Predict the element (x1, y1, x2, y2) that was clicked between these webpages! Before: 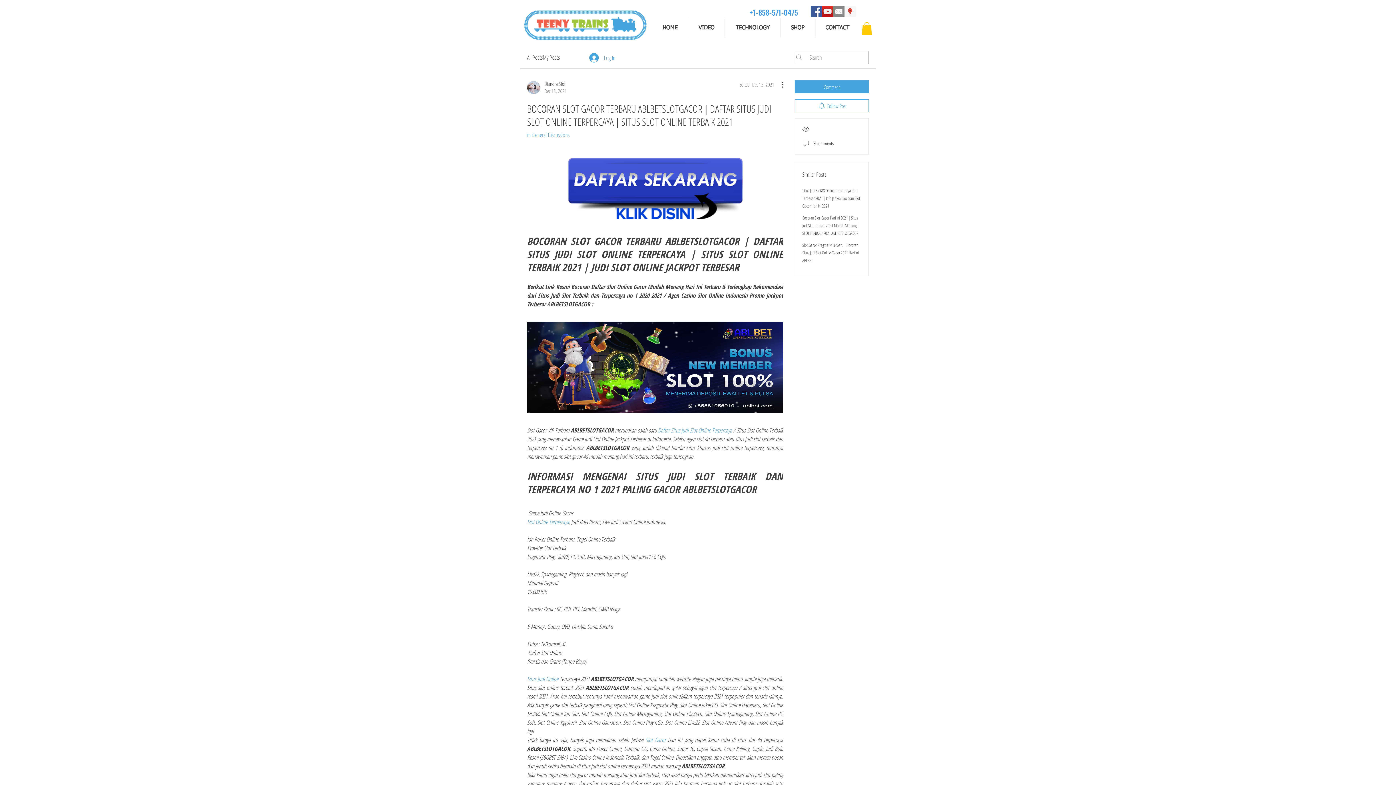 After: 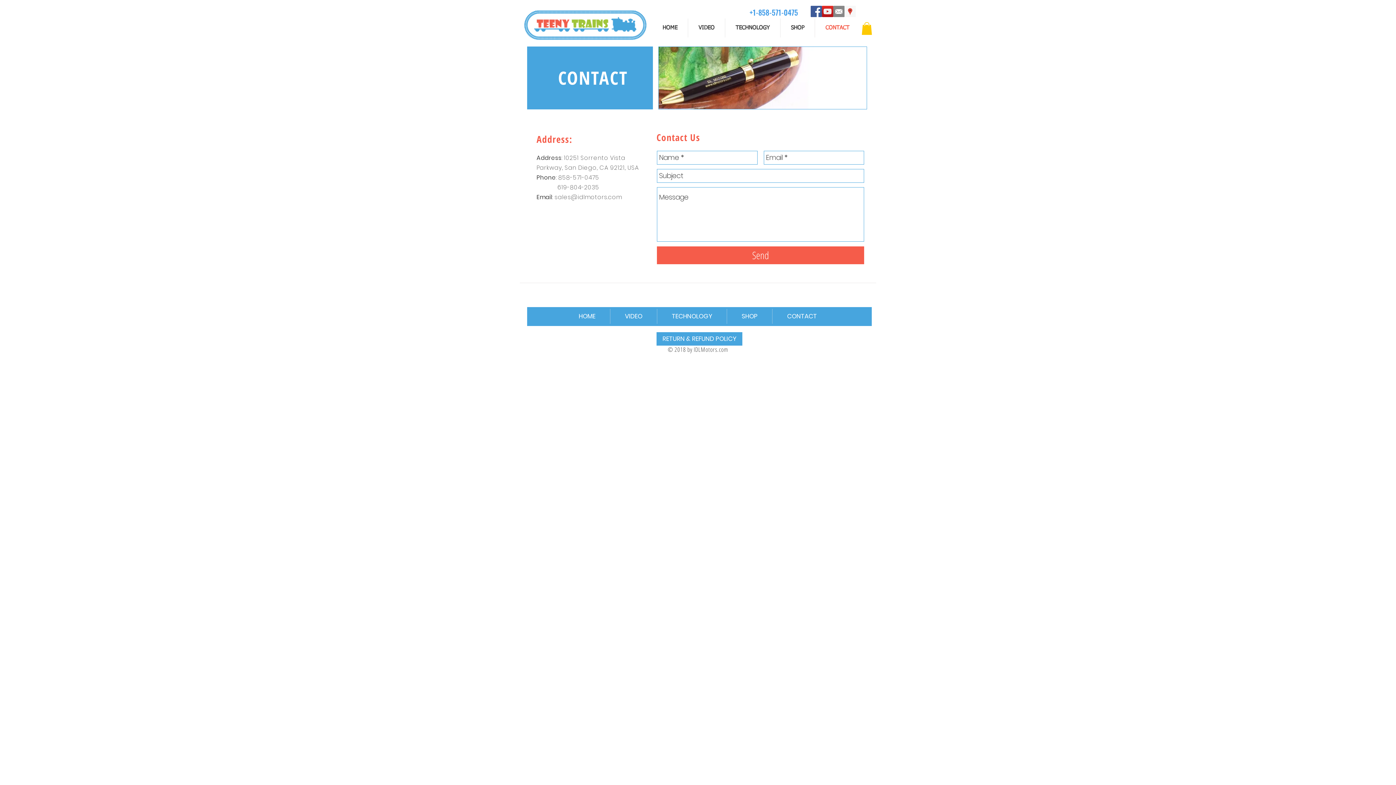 Action: bbox: (815, 18, 860, 37) label: CONTACT